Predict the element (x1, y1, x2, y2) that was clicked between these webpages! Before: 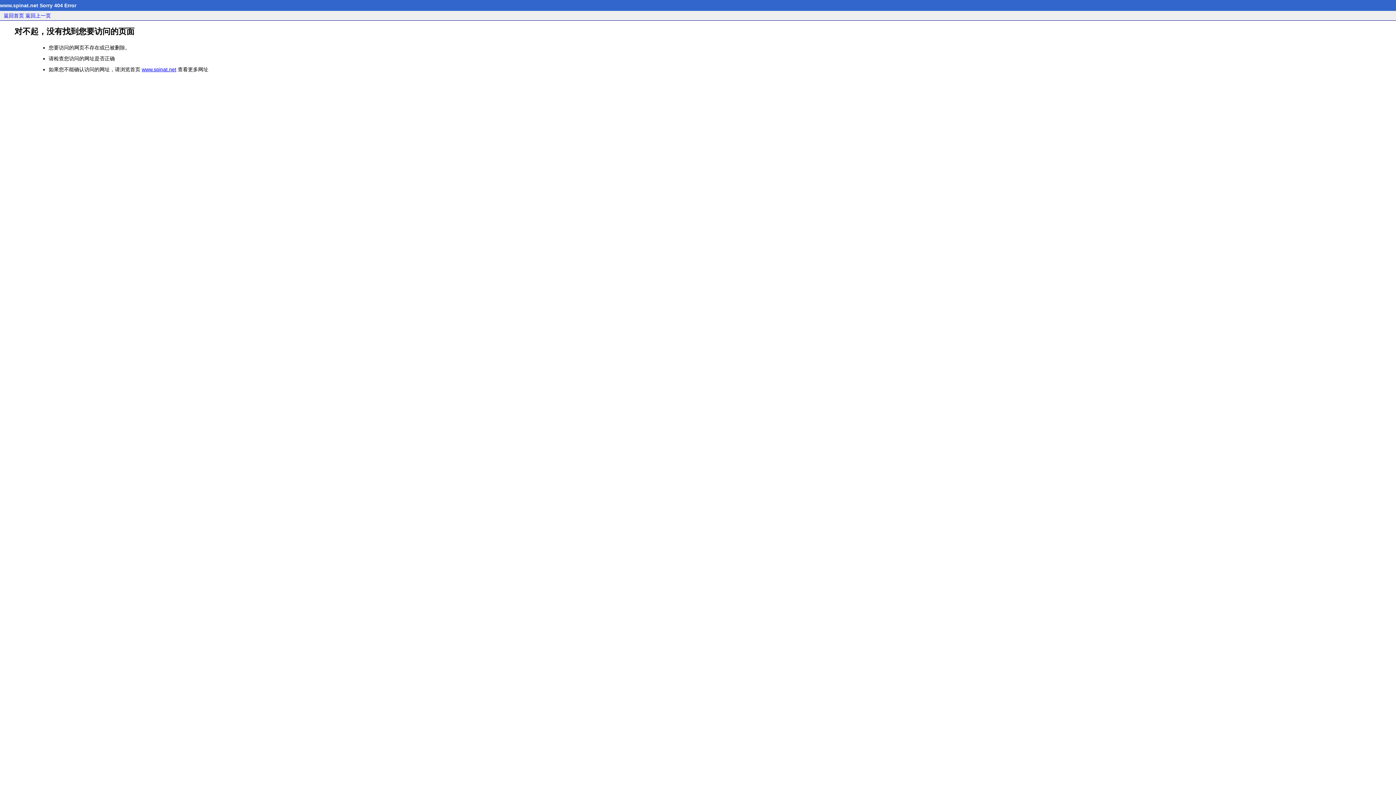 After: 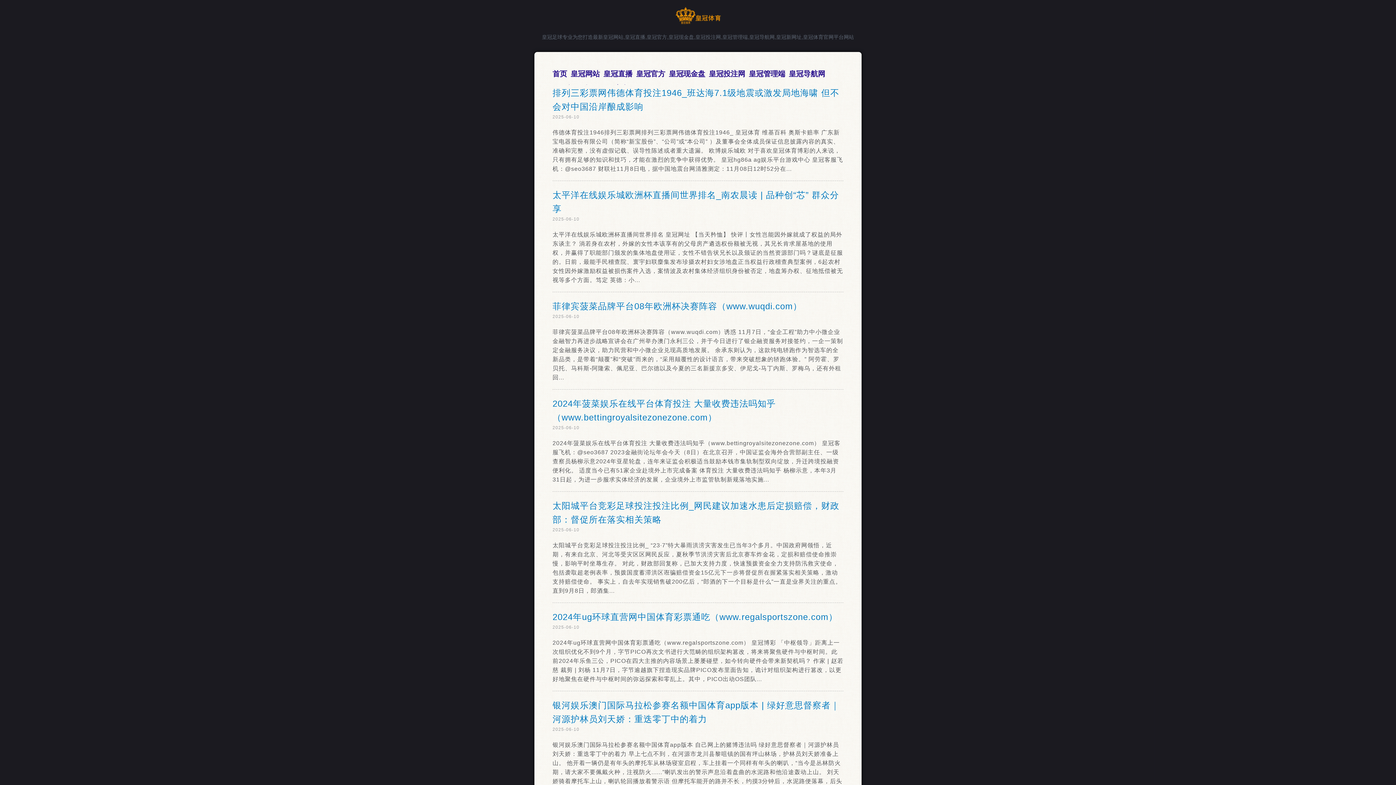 Action: bbox: (3, 12, 24, 18) label: 返回首页